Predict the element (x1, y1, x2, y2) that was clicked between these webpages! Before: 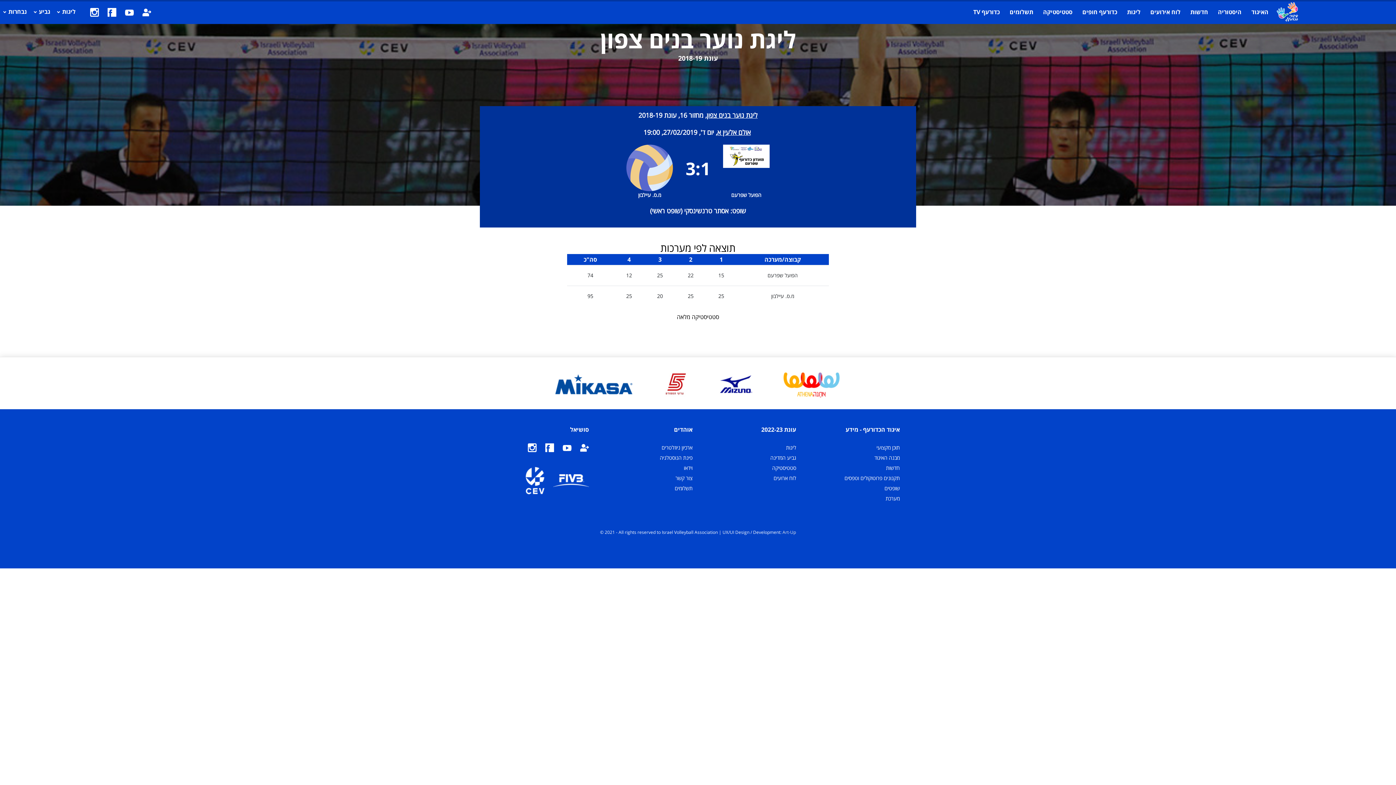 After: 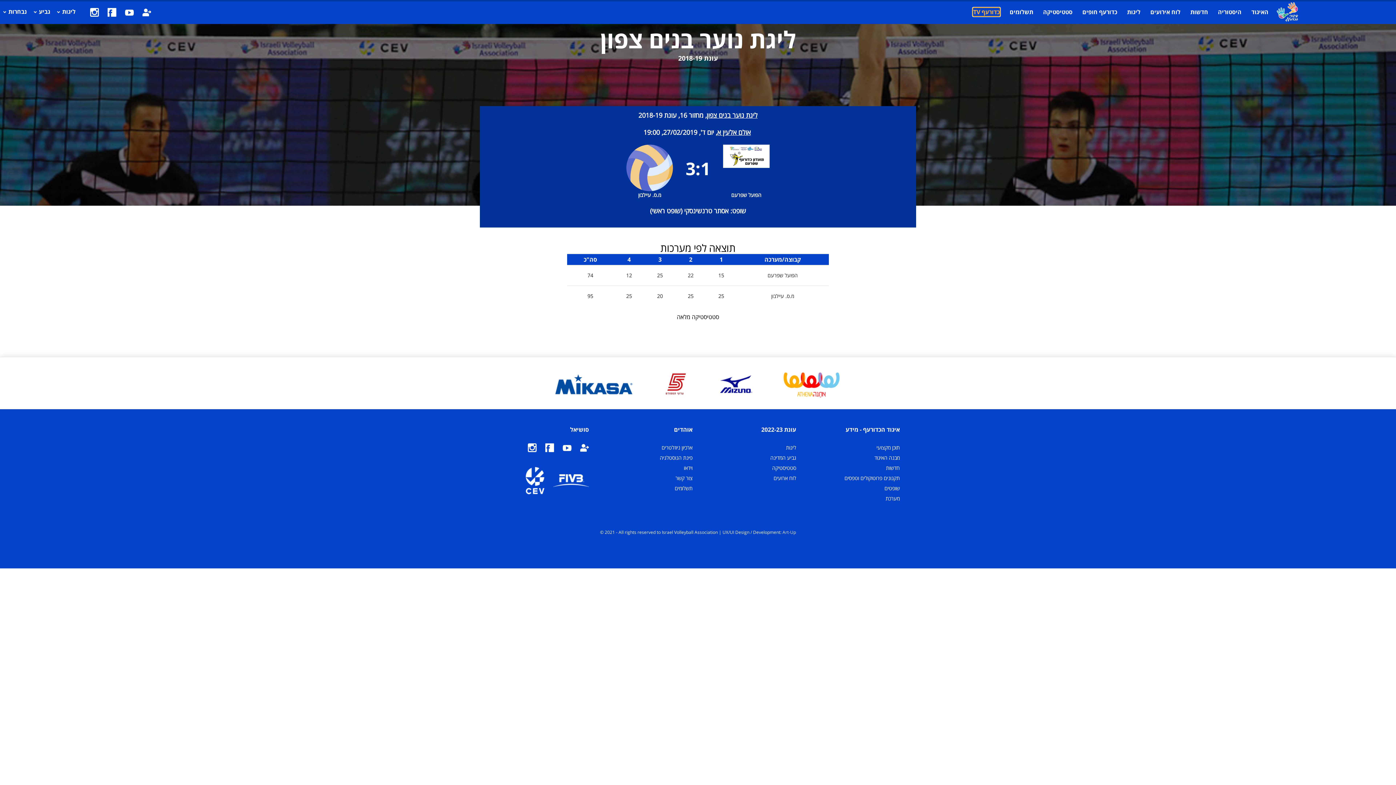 Action: label: כדורעף TV bbox: (973, 8, 1000, 16)